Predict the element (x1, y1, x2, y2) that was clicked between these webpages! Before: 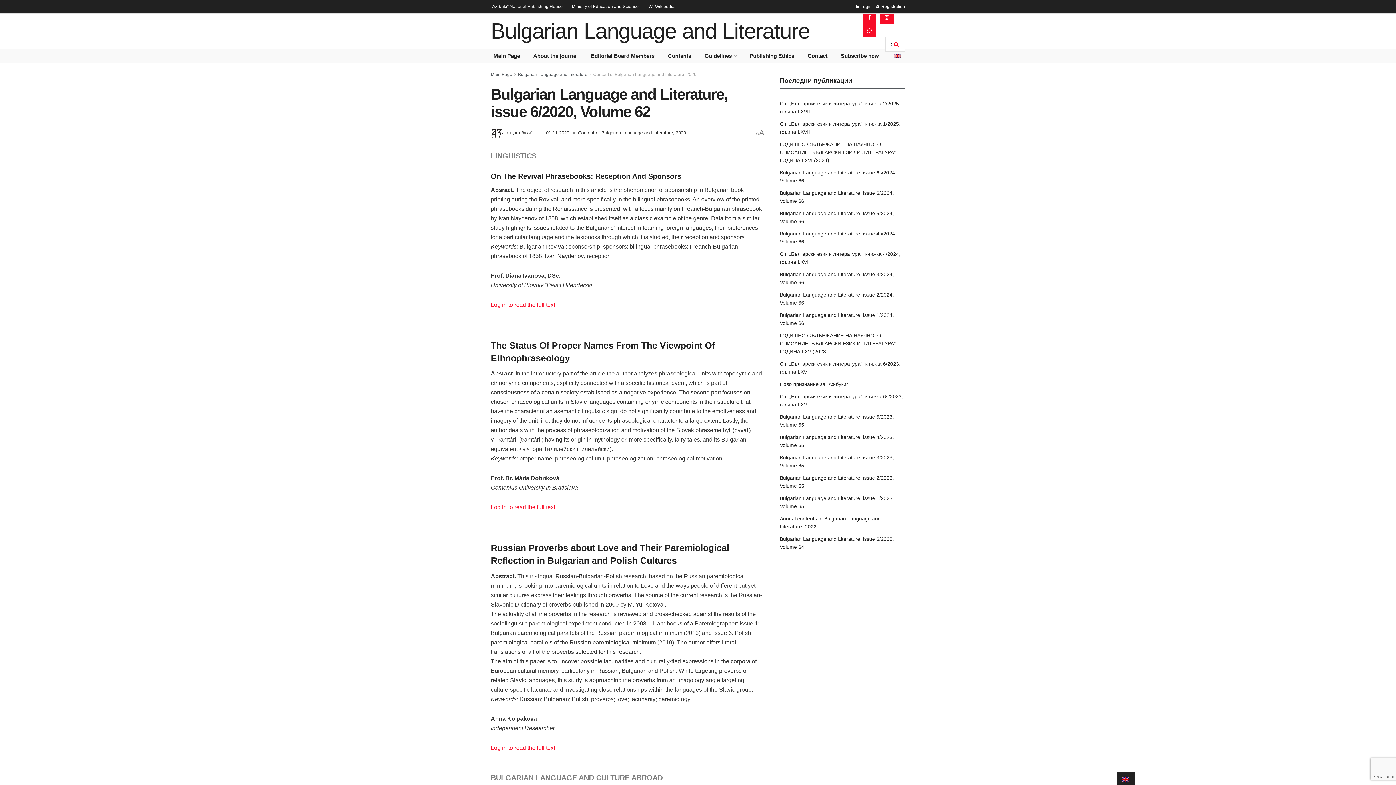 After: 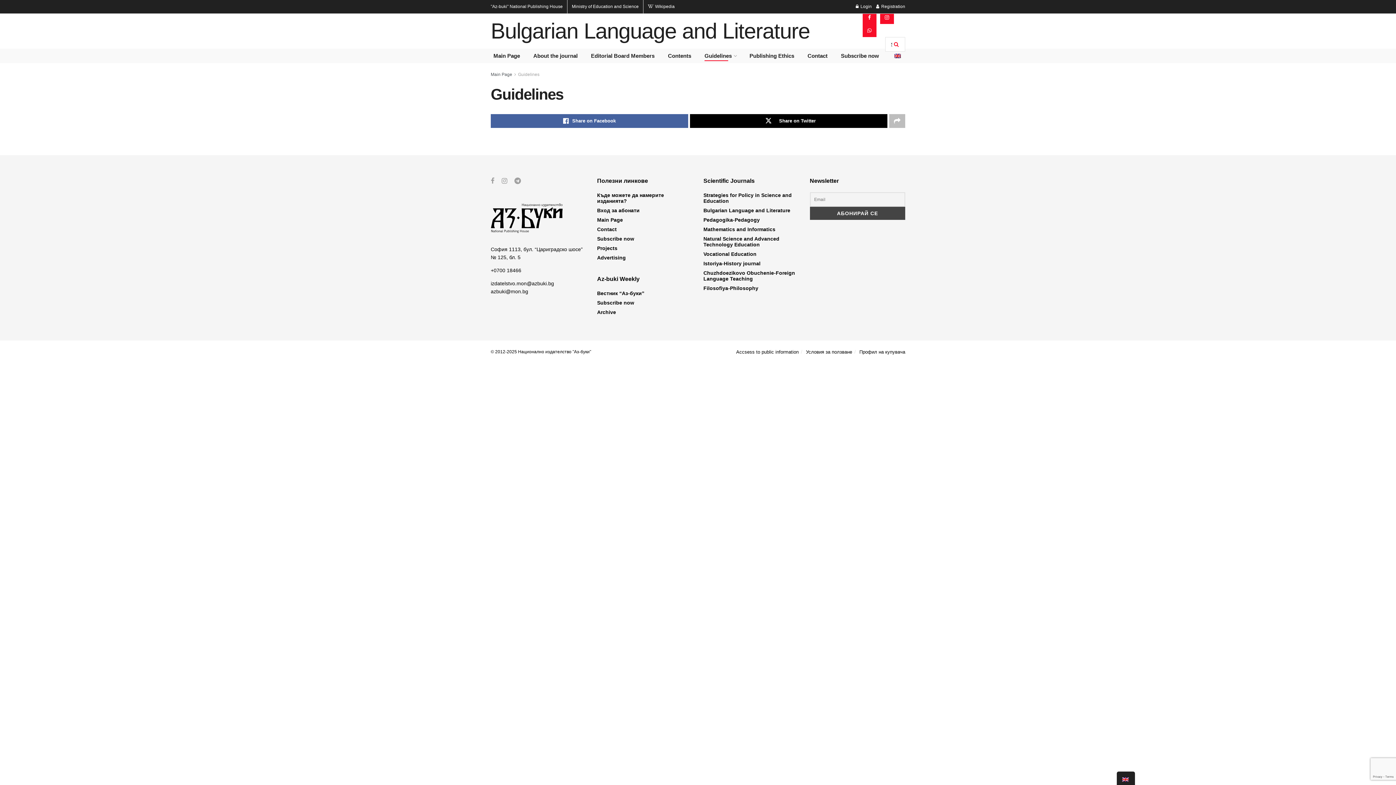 Action: bbox: (704, 50, 736, 61) label: Guidelines